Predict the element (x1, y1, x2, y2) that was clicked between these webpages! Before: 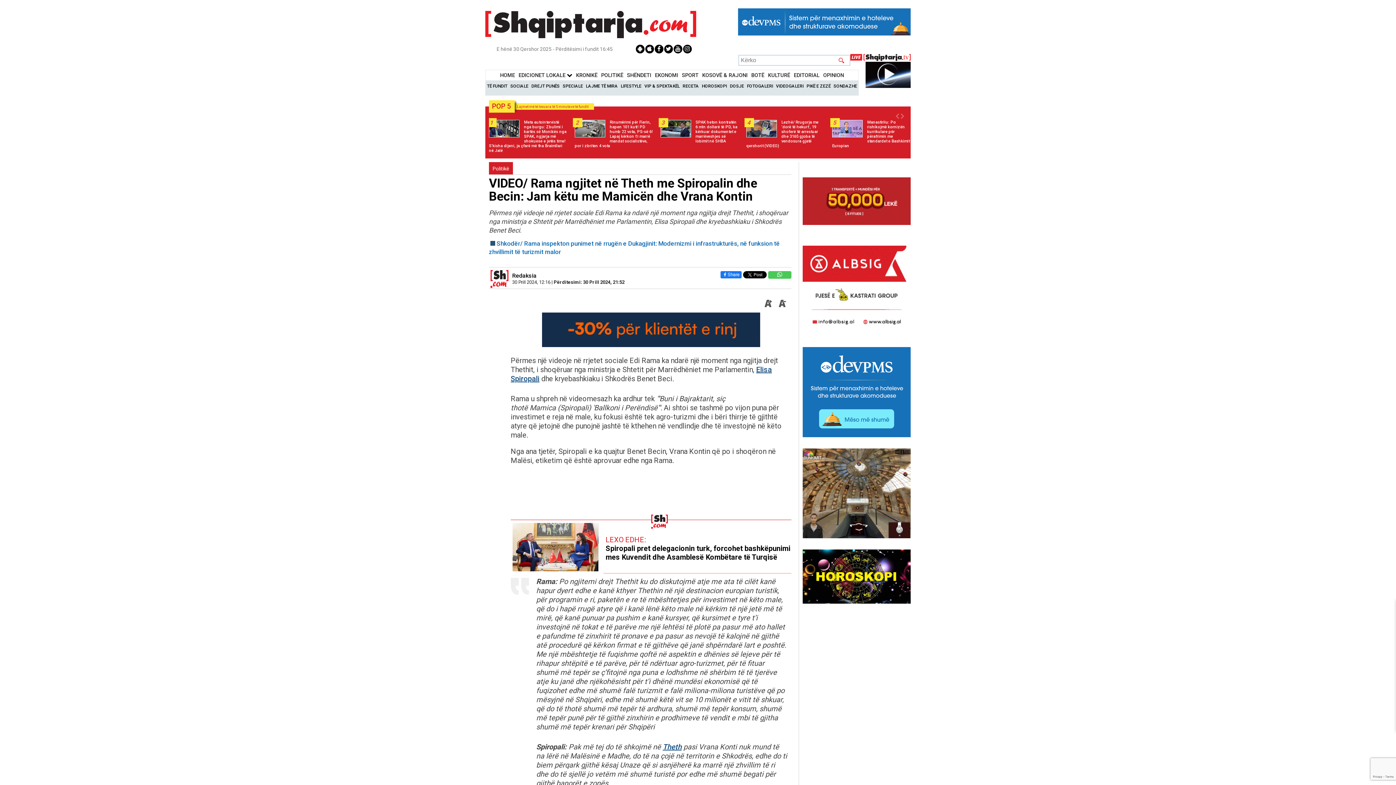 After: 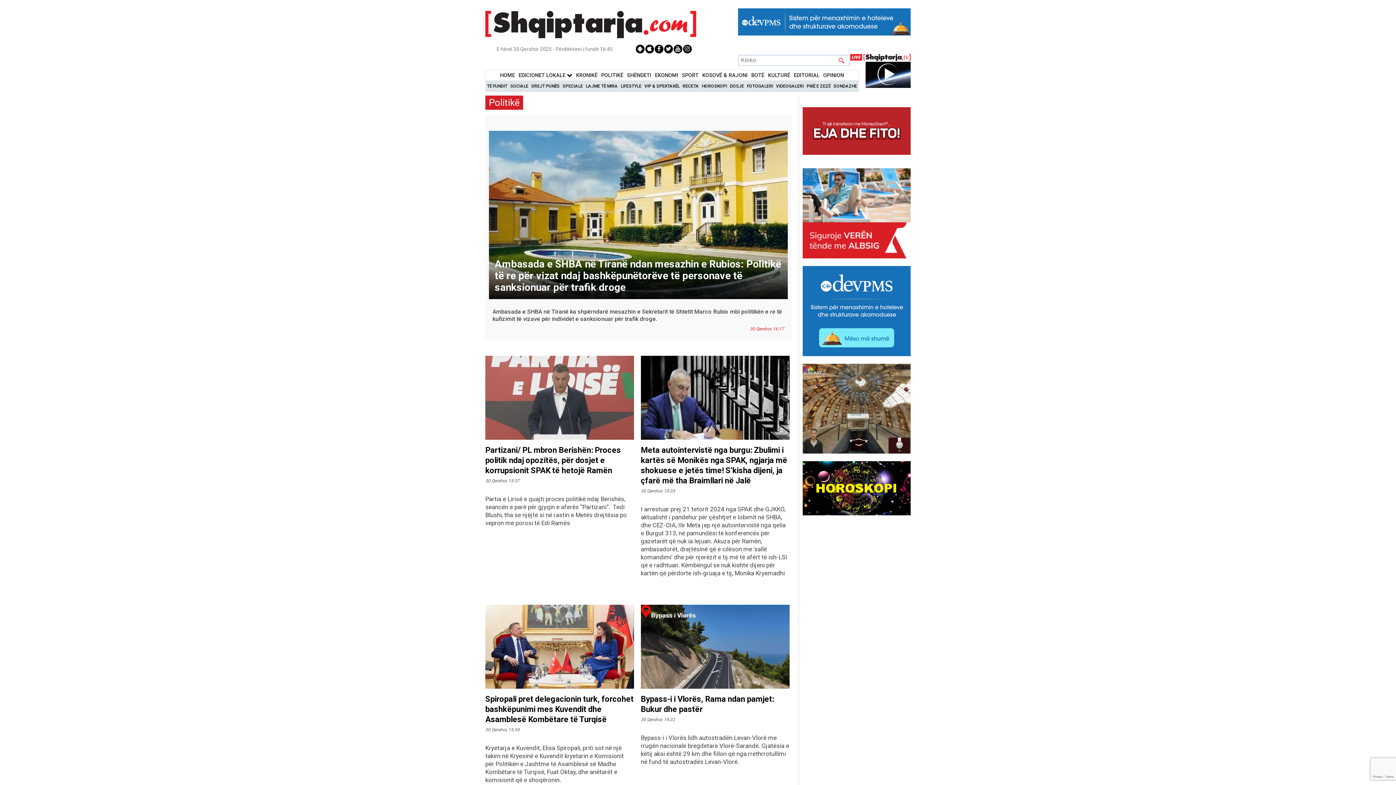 Action: bbox: (601, 72, 623, 78) label: POLITIKË